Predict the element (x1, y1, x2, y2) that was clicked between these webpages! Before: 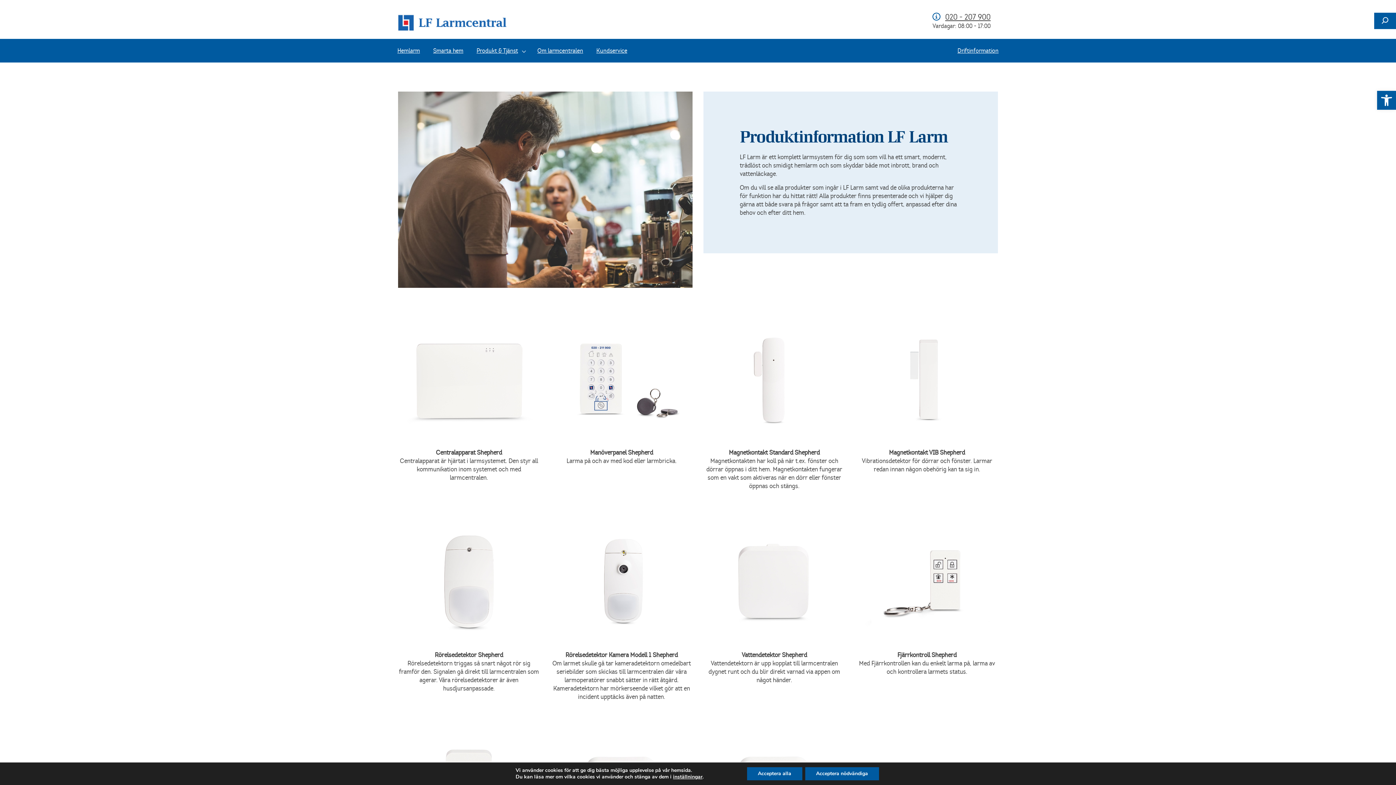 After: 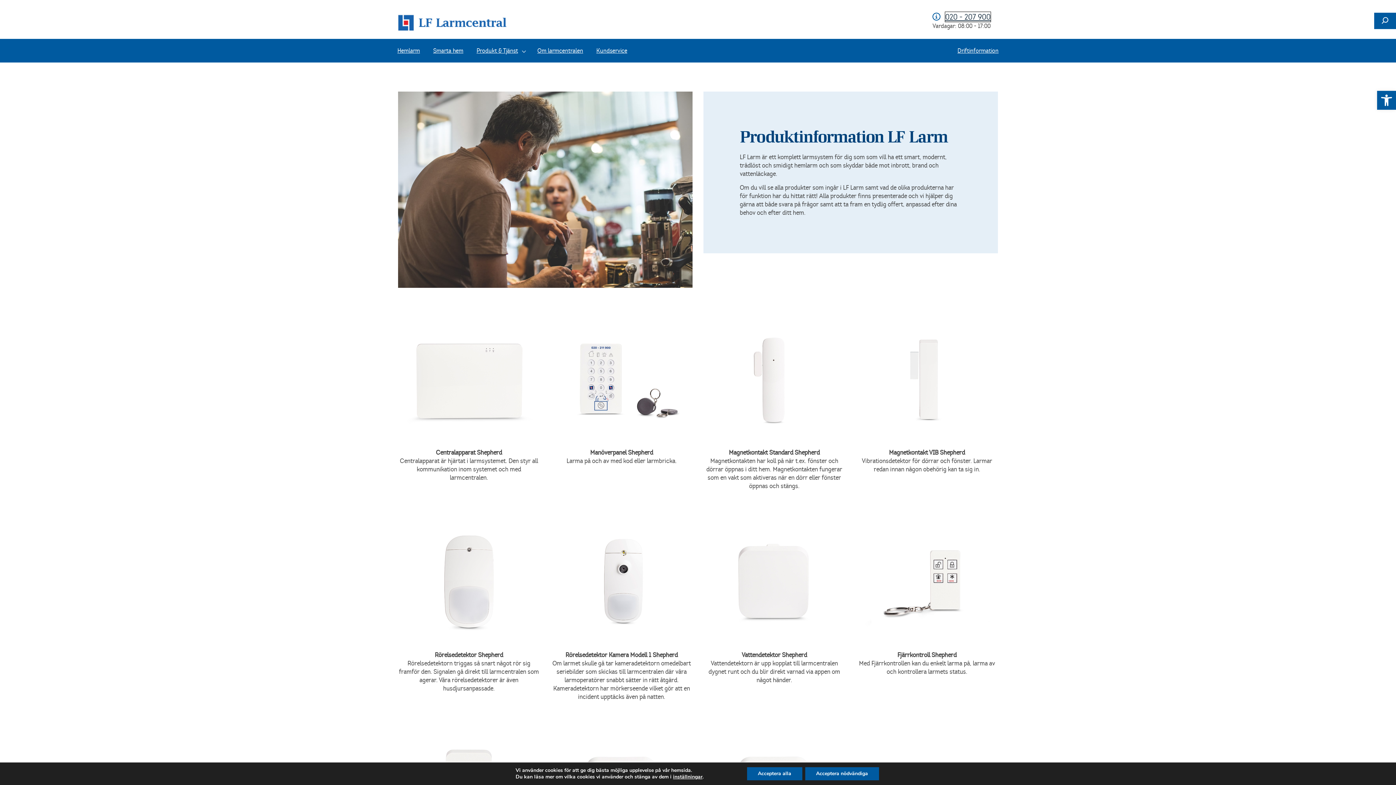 Action: bbox: (945, 12, 990, 21) label: 020 - 207 900